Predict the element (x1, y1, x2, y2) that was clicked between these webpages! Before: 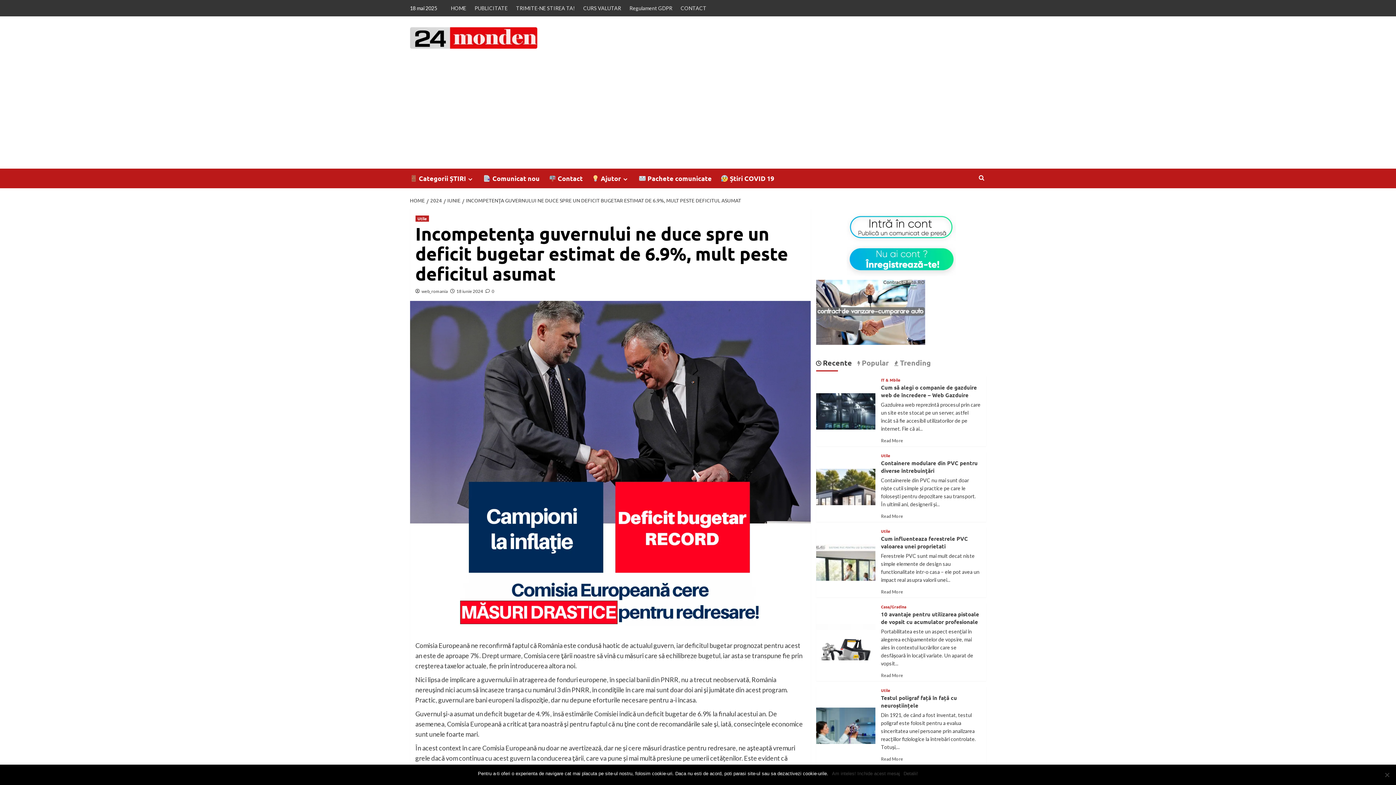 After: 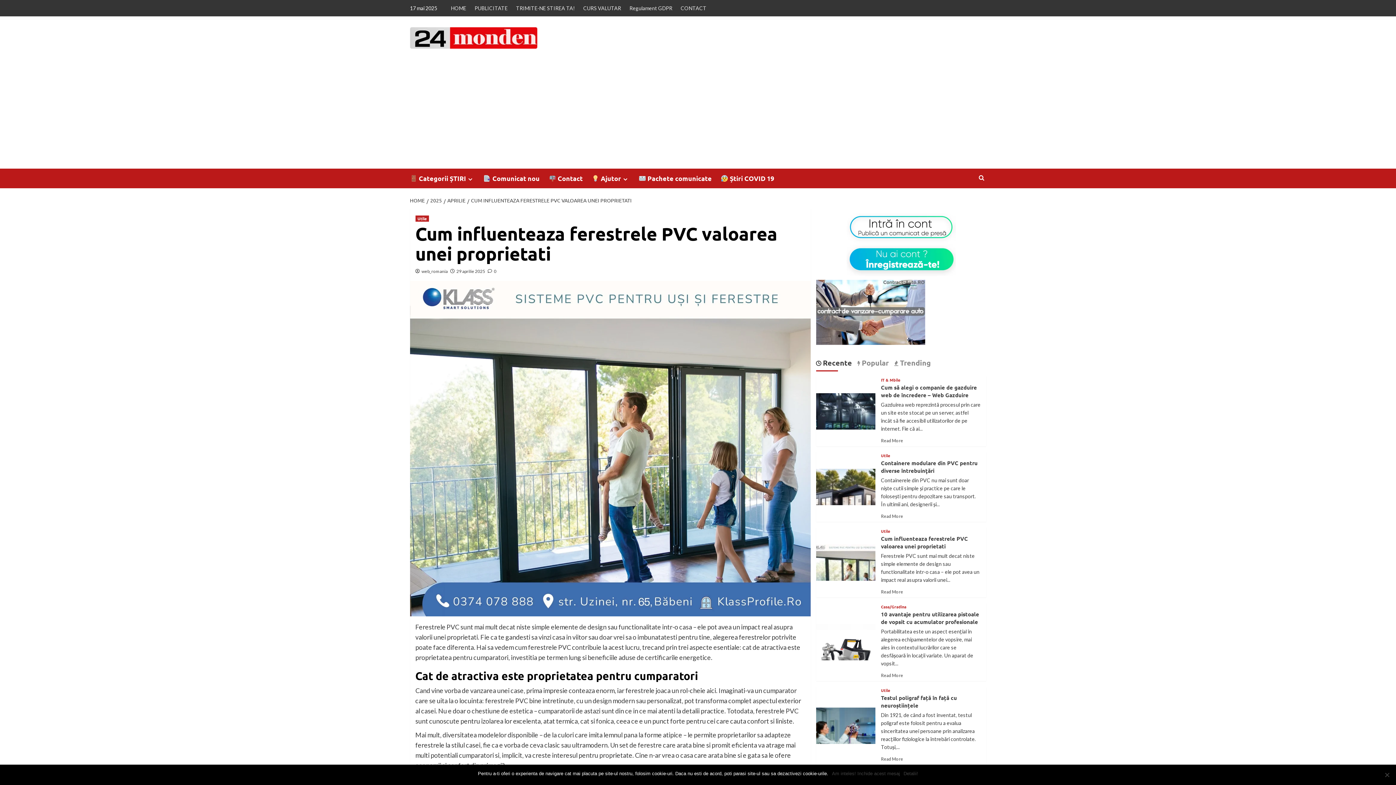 Action: bbox: (816, 570, 875, 576) label: Cum influenteaza ferestrele PVC valoarea unei proprietati